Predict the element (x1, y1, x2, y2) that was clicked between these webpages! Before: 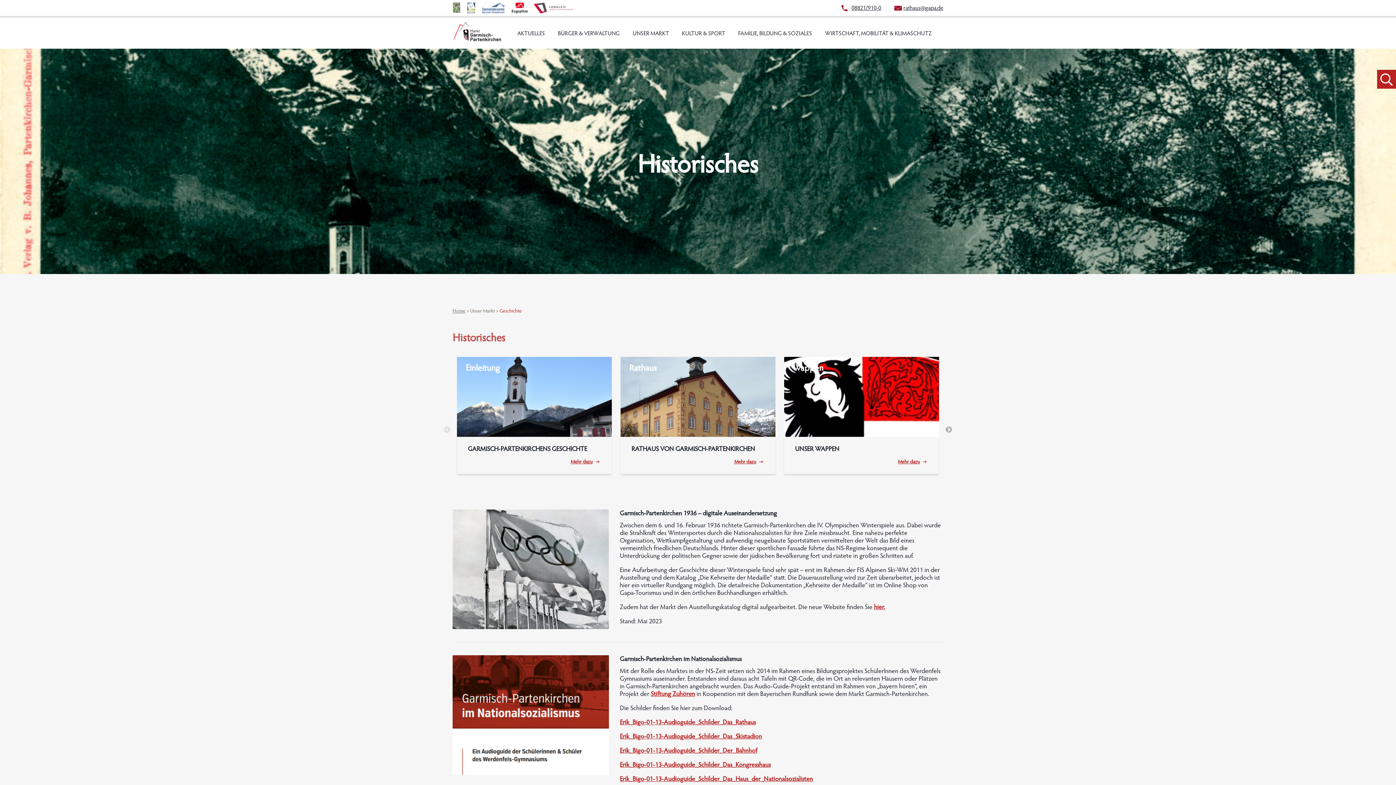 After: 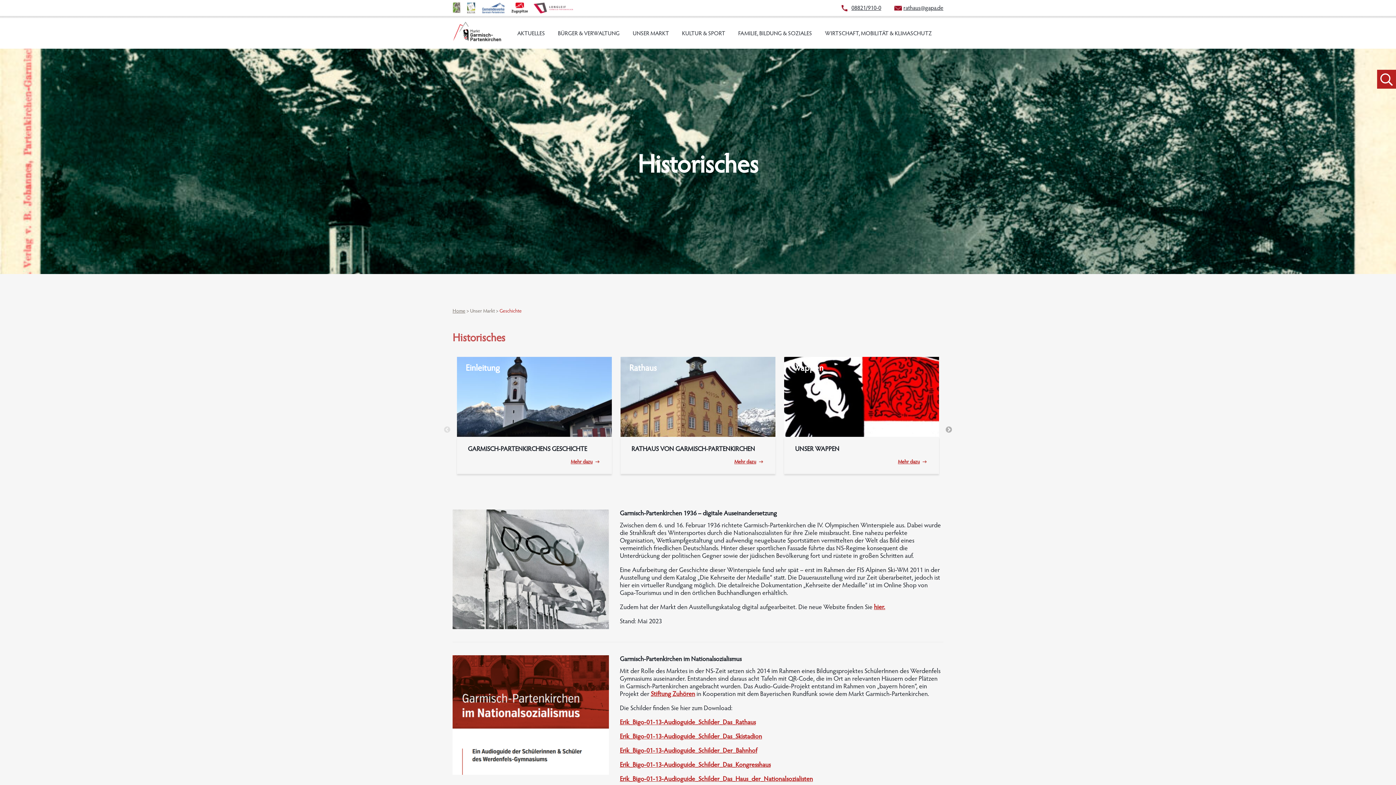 Action: label: Erik_Bigo-01-13-Audioguide_Schilder_Das_Haus_der_Nationalsozialisten bbox: (620, 776, 813, 783)